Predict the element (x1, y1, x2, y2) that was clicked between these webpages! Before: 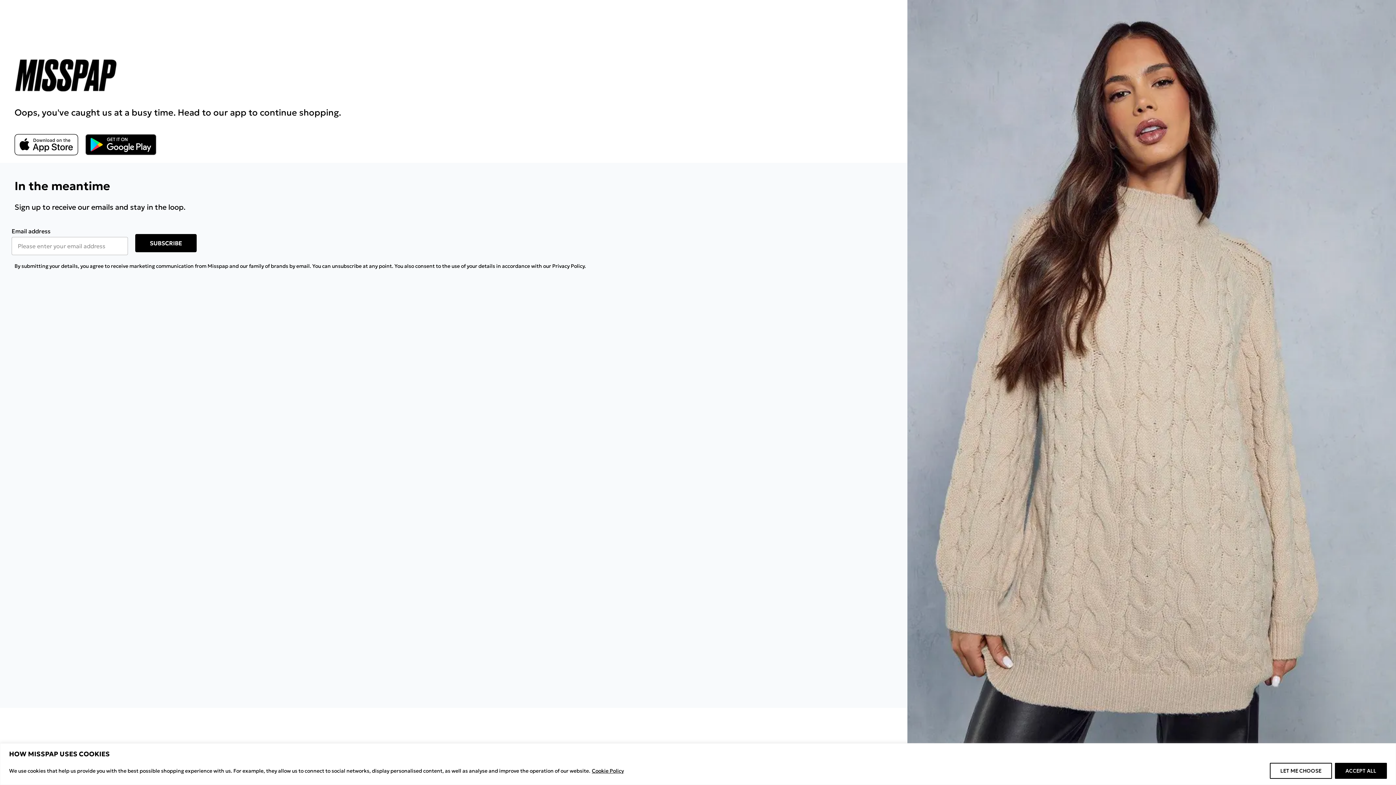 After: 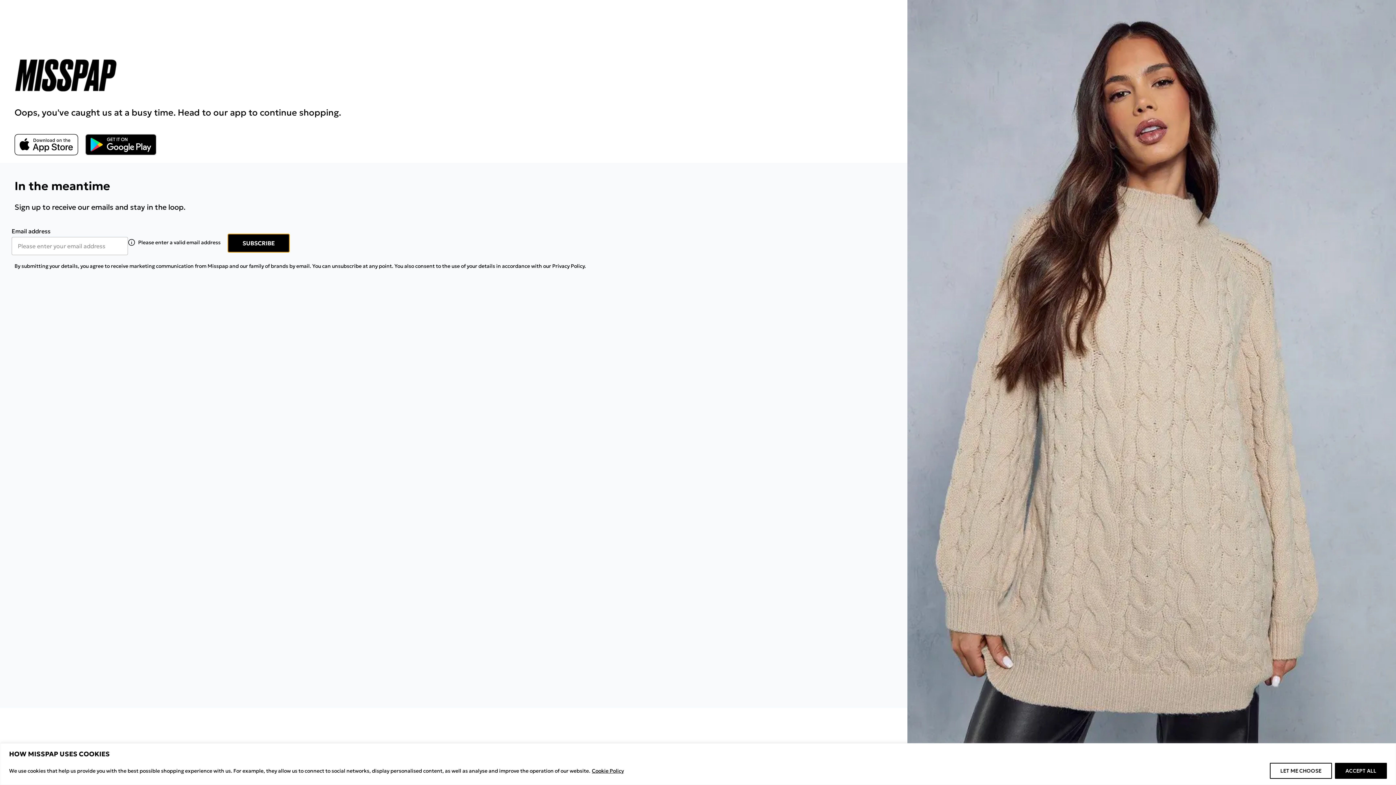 Action: label: SUBSCRIBE bbox: (135, 234, 196, 252)